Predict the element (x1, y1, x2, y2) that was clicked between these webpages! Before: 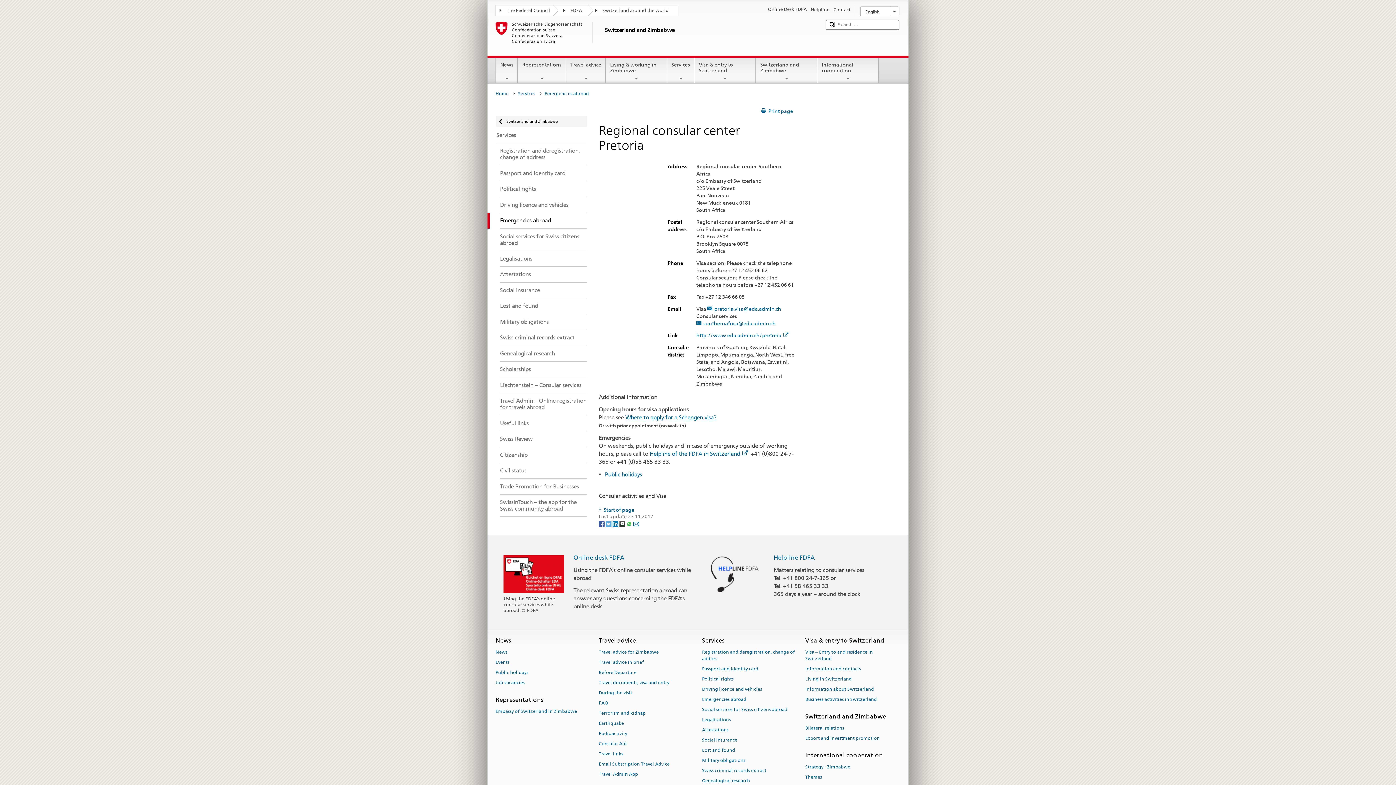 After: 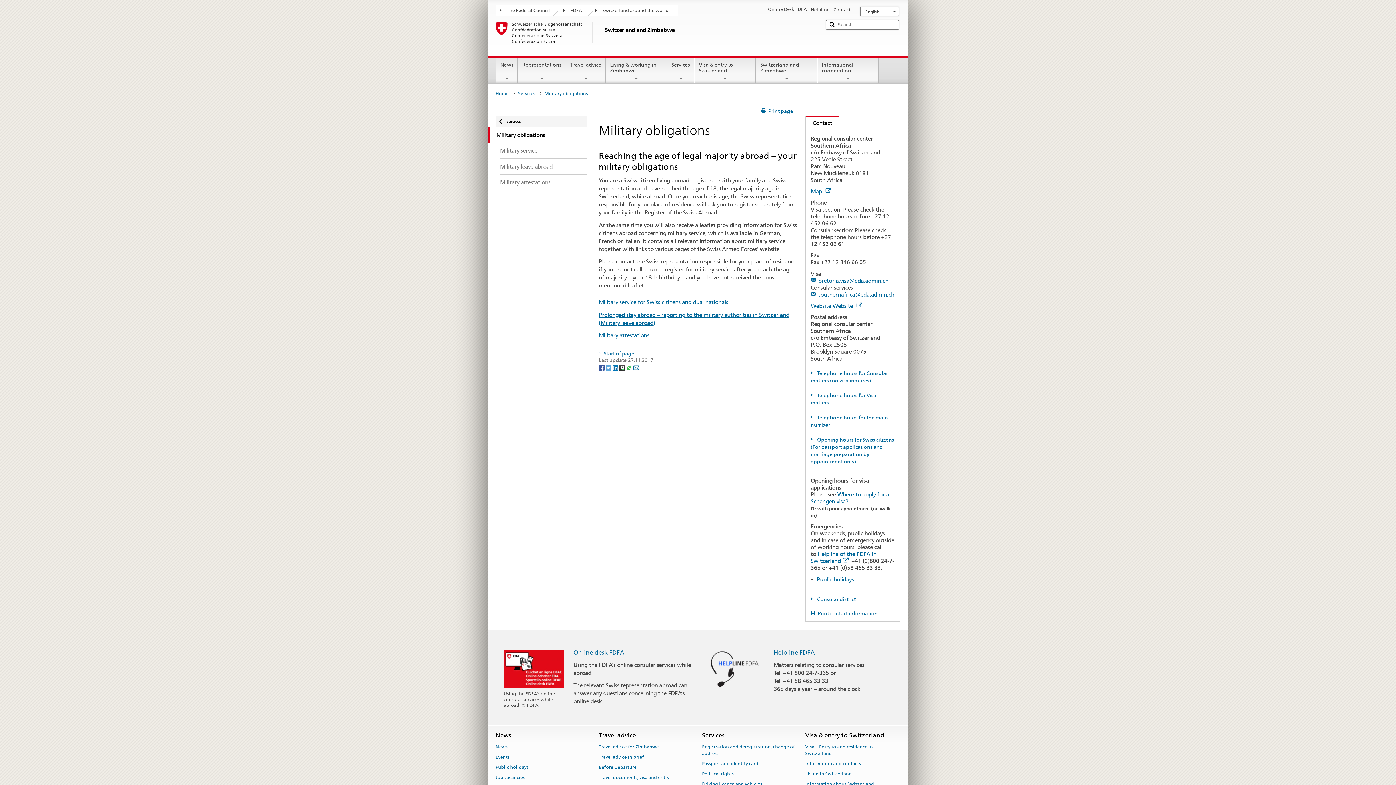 Action: bbox: (702, 755, 745, 765) label: Military obligations